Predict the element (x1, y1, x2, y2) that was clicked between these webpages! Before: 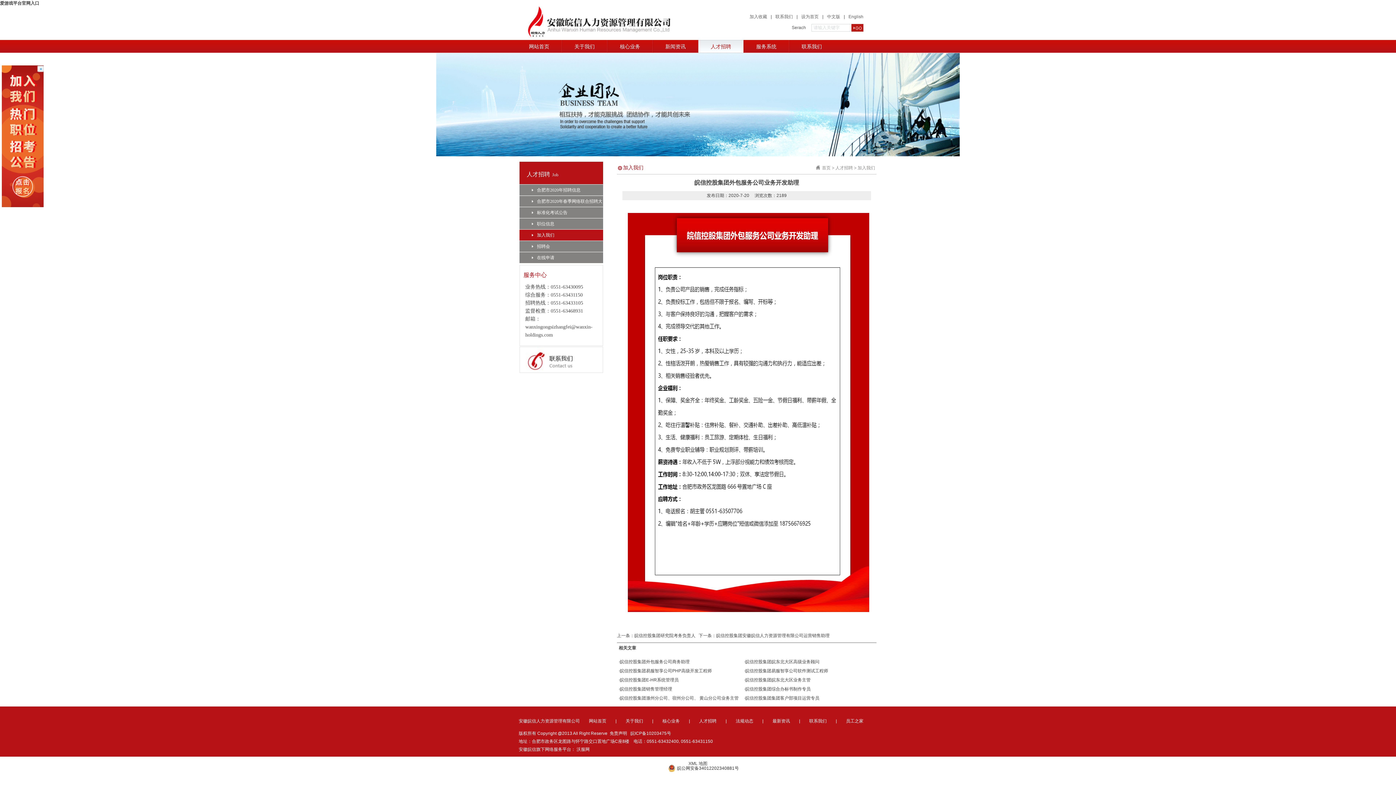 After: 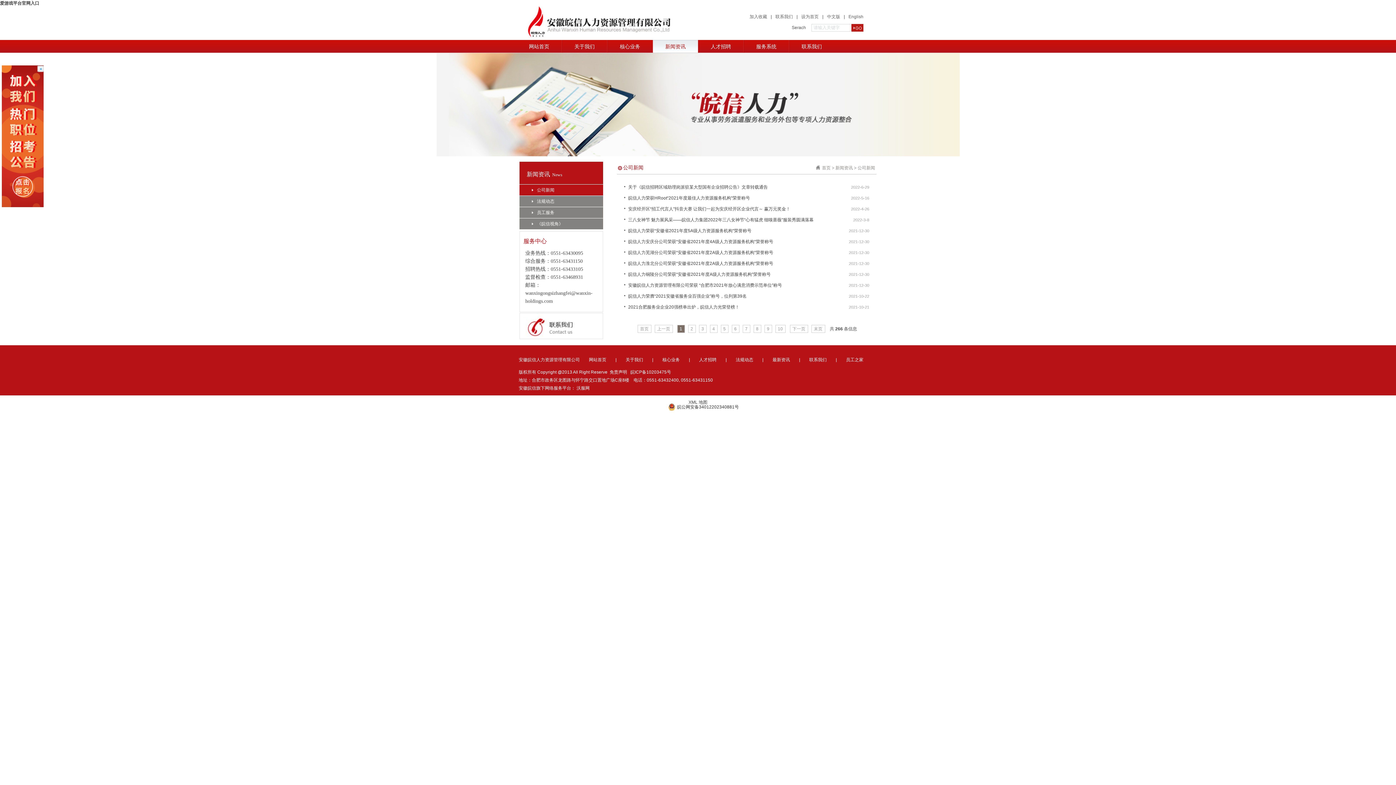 Action: bbox: (763, 718, 799, 724) label: 最新资讯